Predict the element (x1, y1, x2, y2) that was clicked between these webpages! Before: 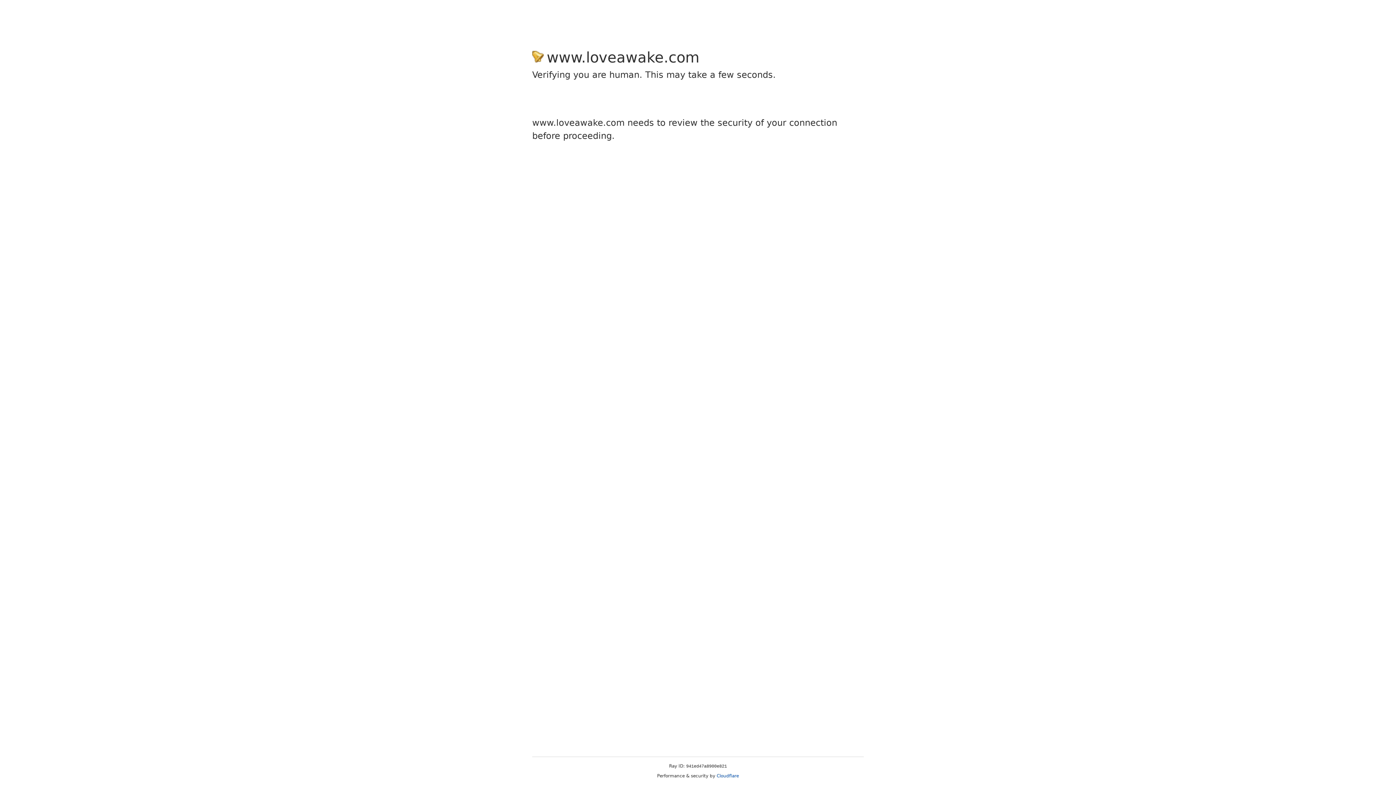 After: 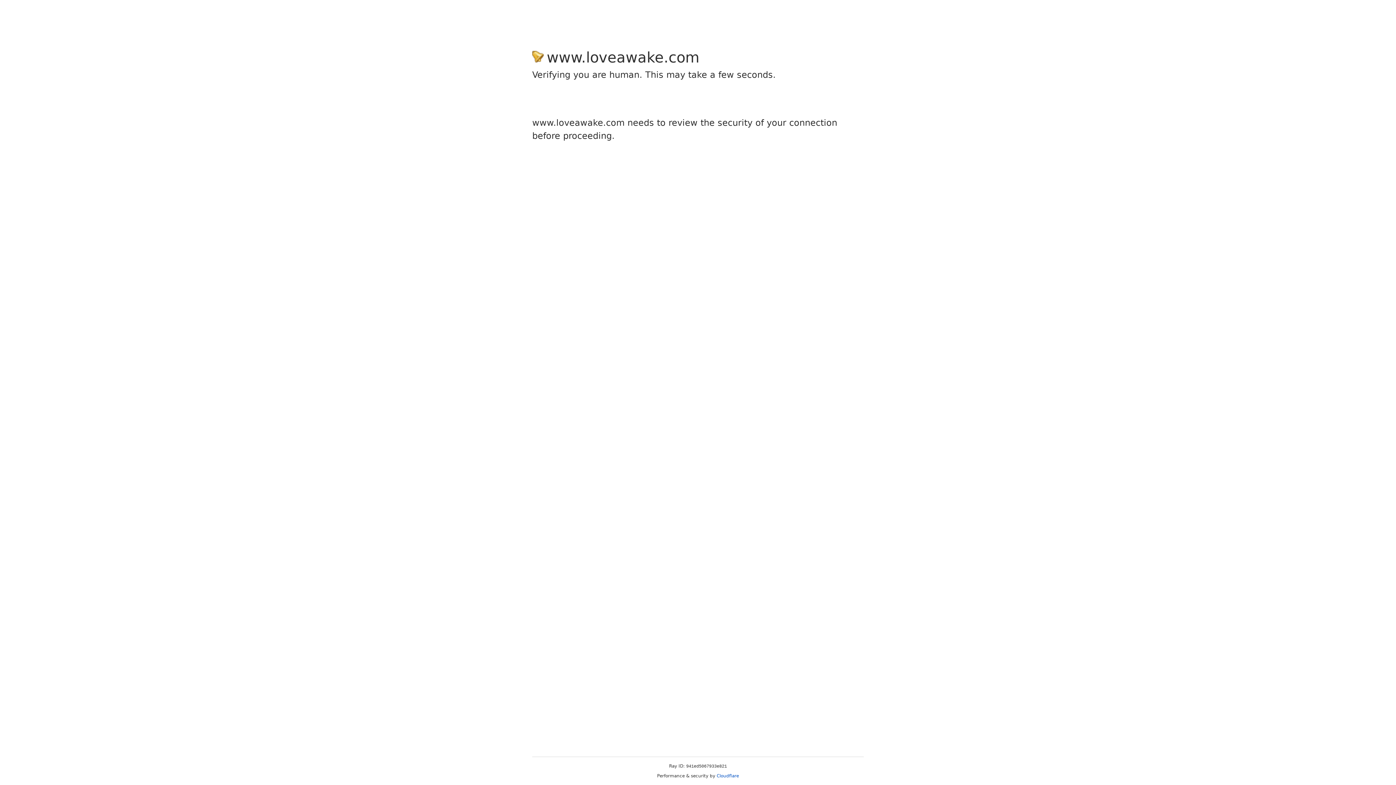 Action: bbox: (716, 773, 739, 778) label: Cloudflare